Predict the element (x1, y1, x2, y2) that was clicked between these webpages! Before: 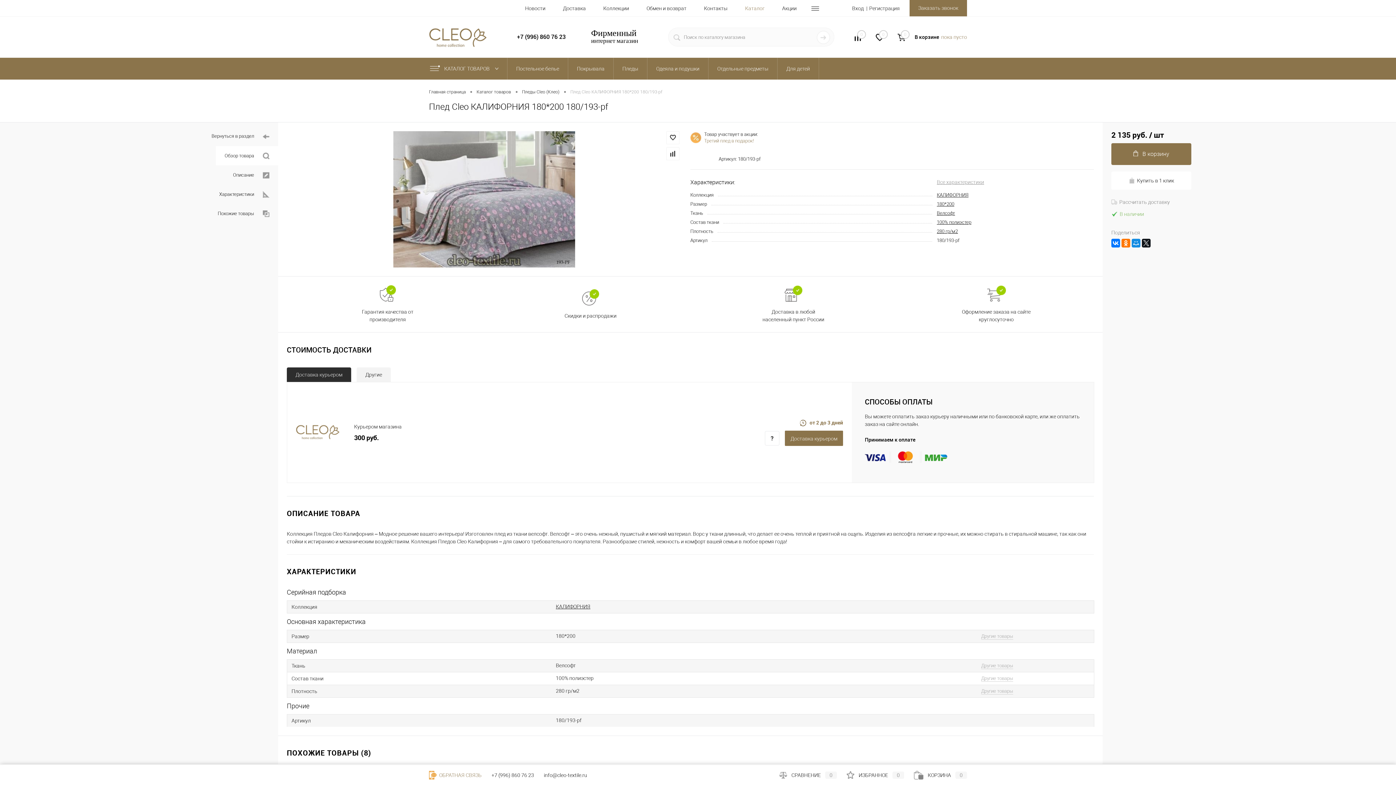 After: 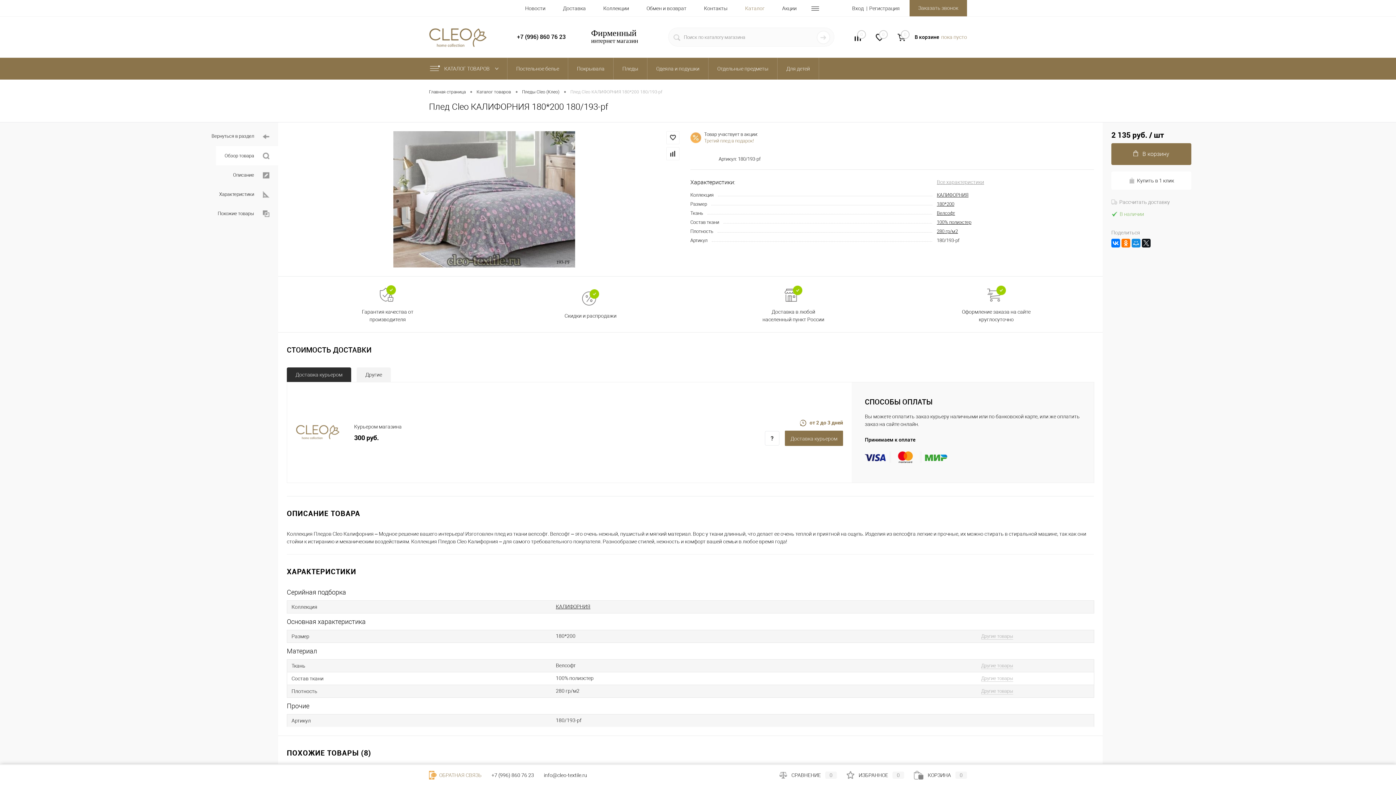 Action: bbox: (869, 30, 890, 46) label: 0